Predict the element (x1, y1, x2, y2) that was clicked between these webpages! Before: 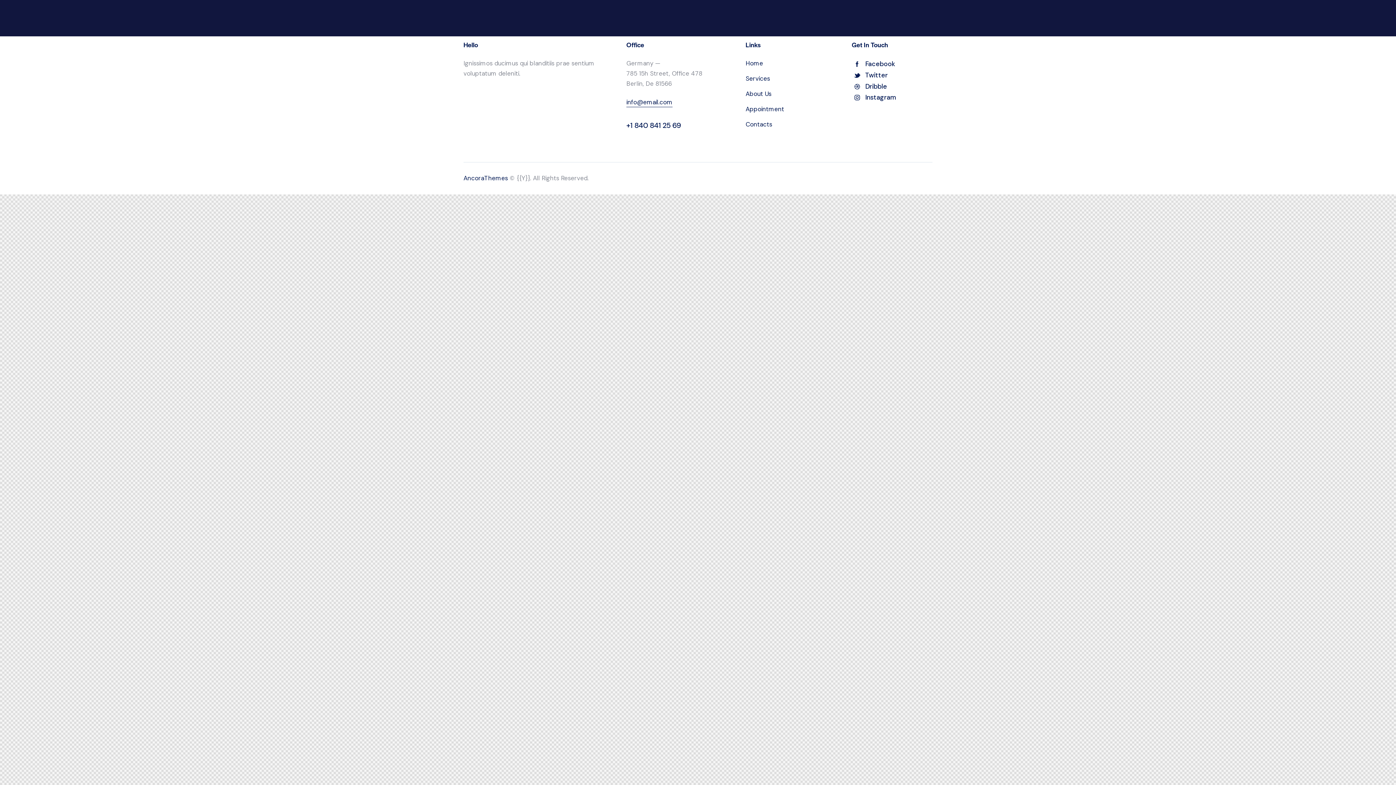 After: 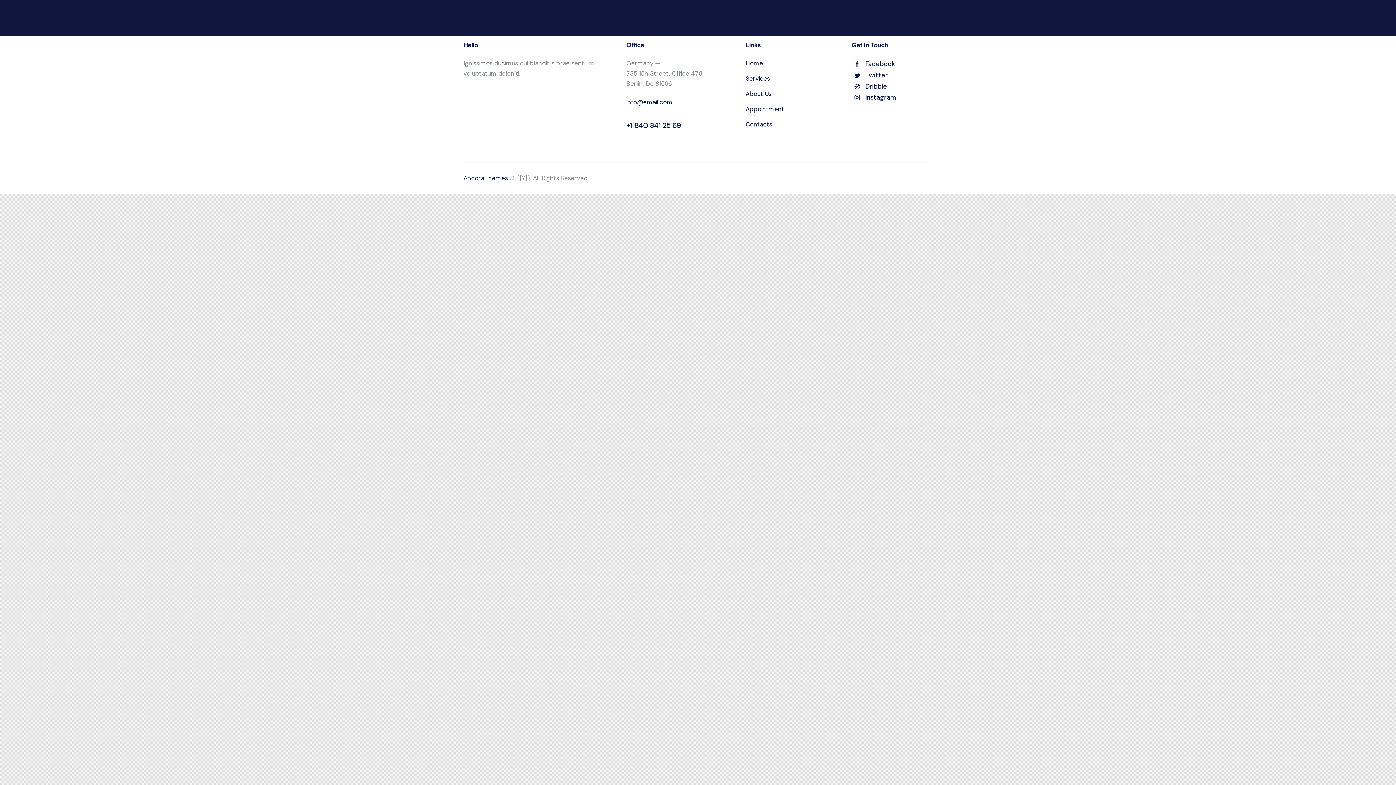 Action: label: AncoraThemes bbox: (463, 174, 508, 182)